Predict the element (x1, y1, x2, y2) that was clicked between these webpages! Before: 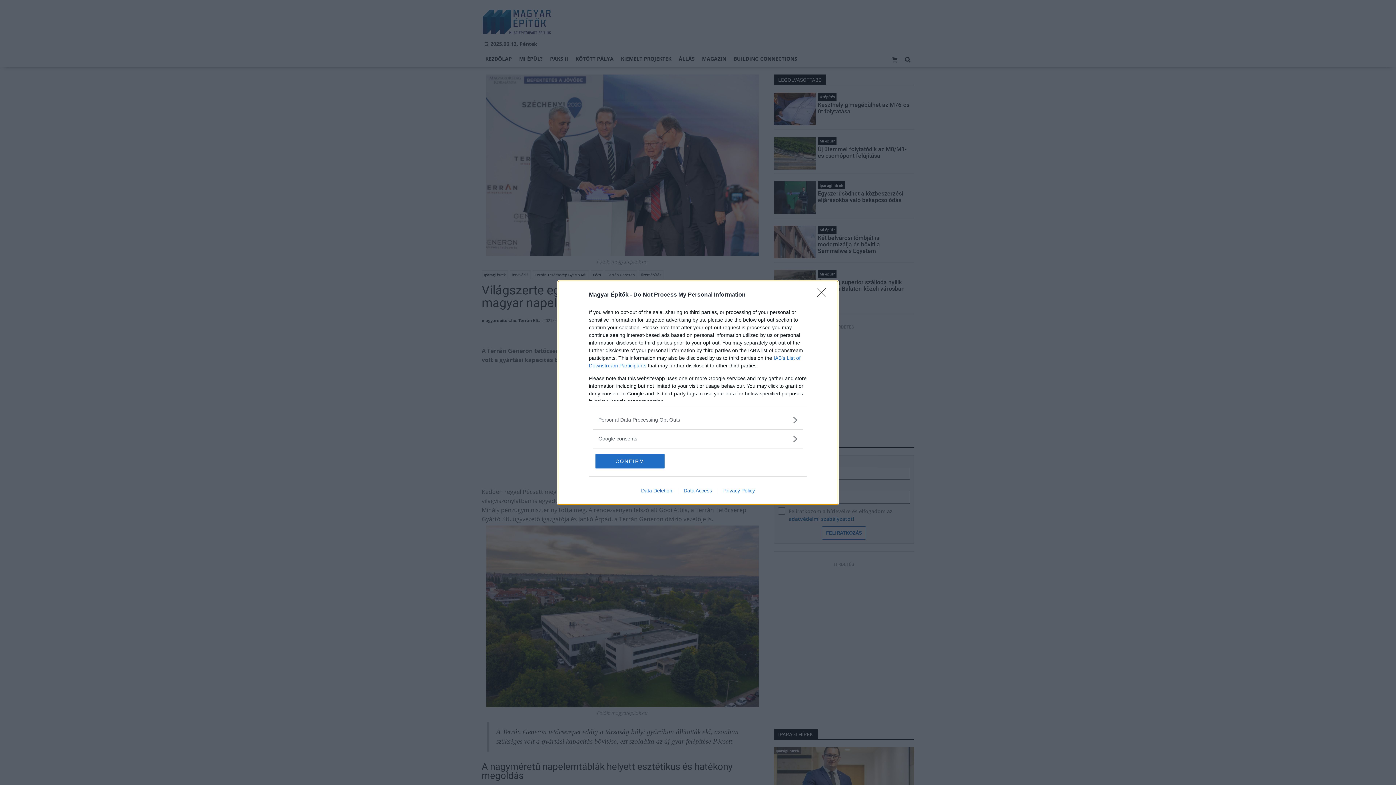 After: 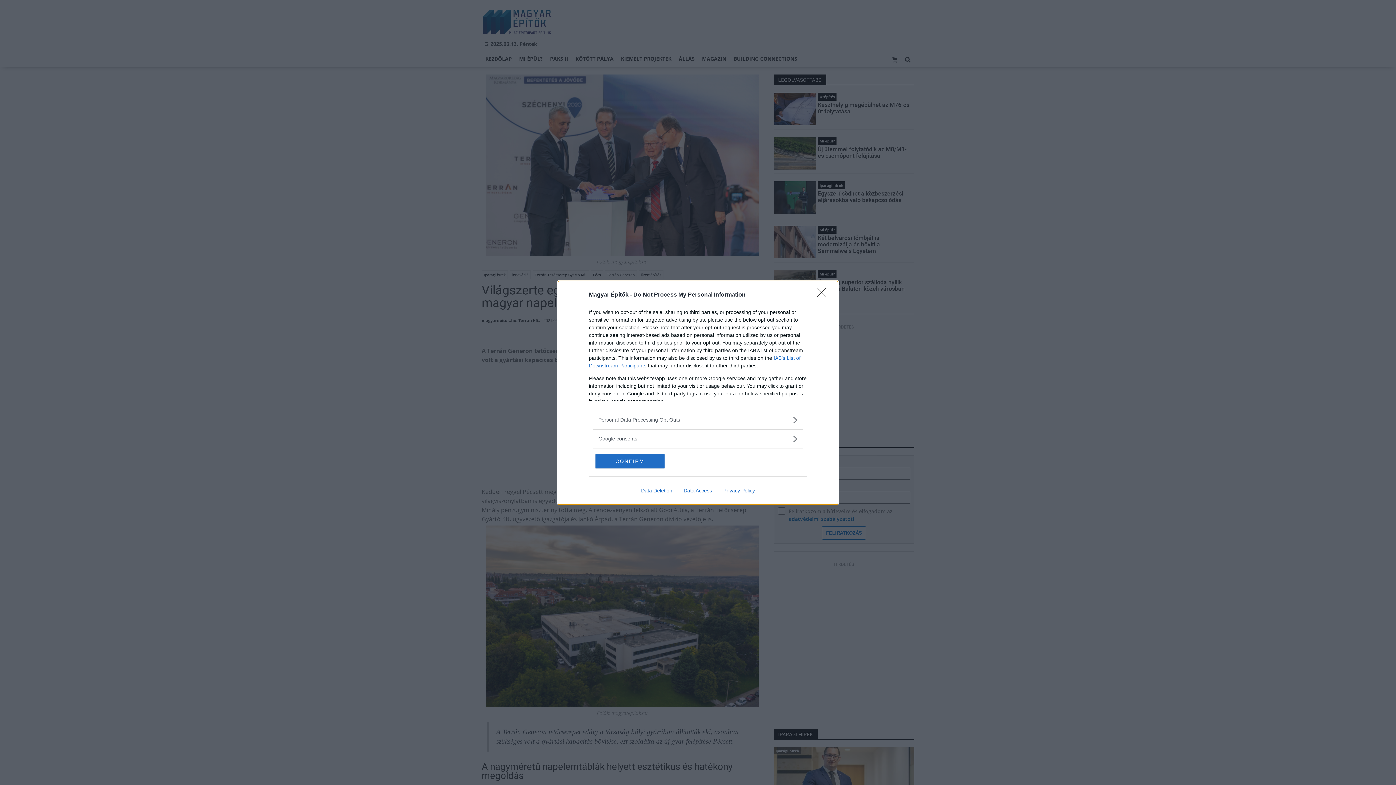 Action: label: Data Access bbox: (678, 487, 717, 493)